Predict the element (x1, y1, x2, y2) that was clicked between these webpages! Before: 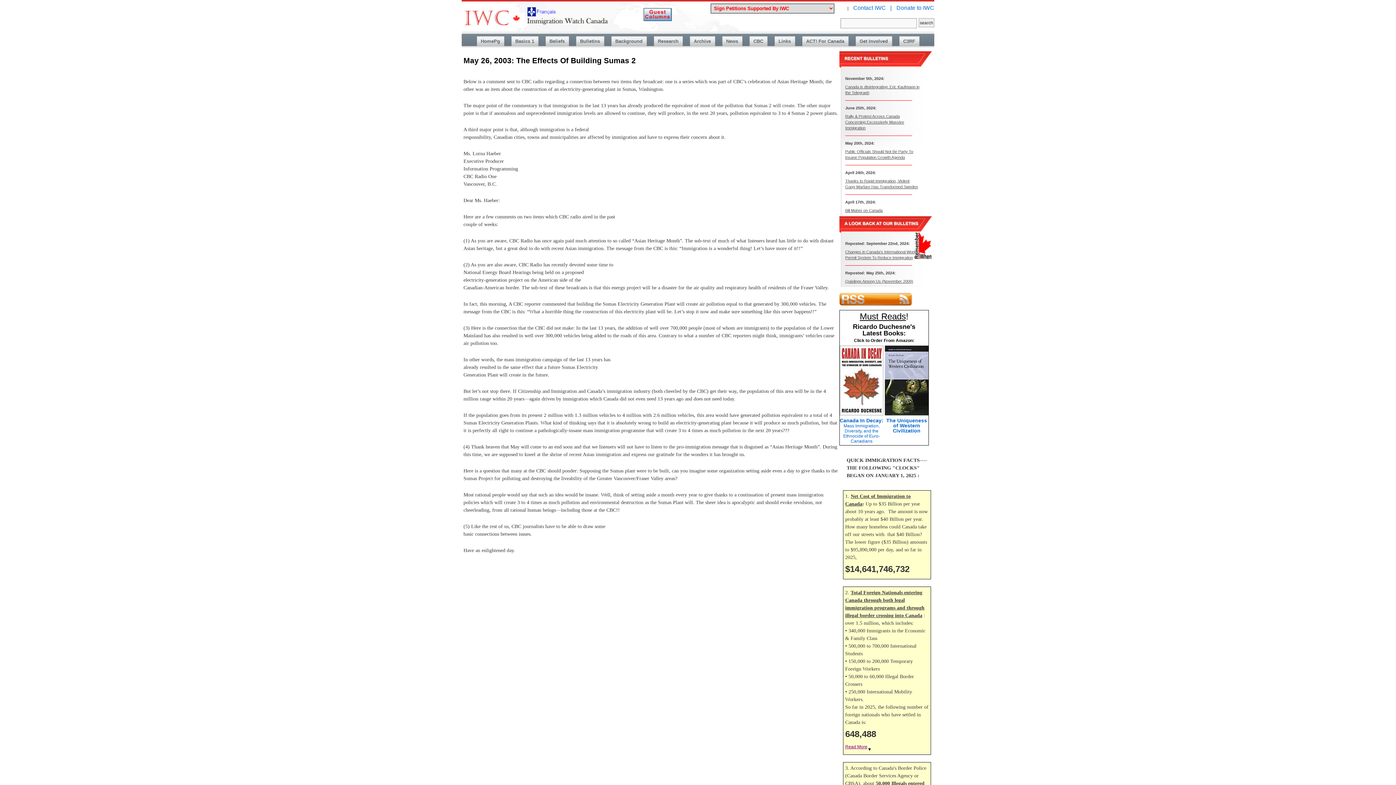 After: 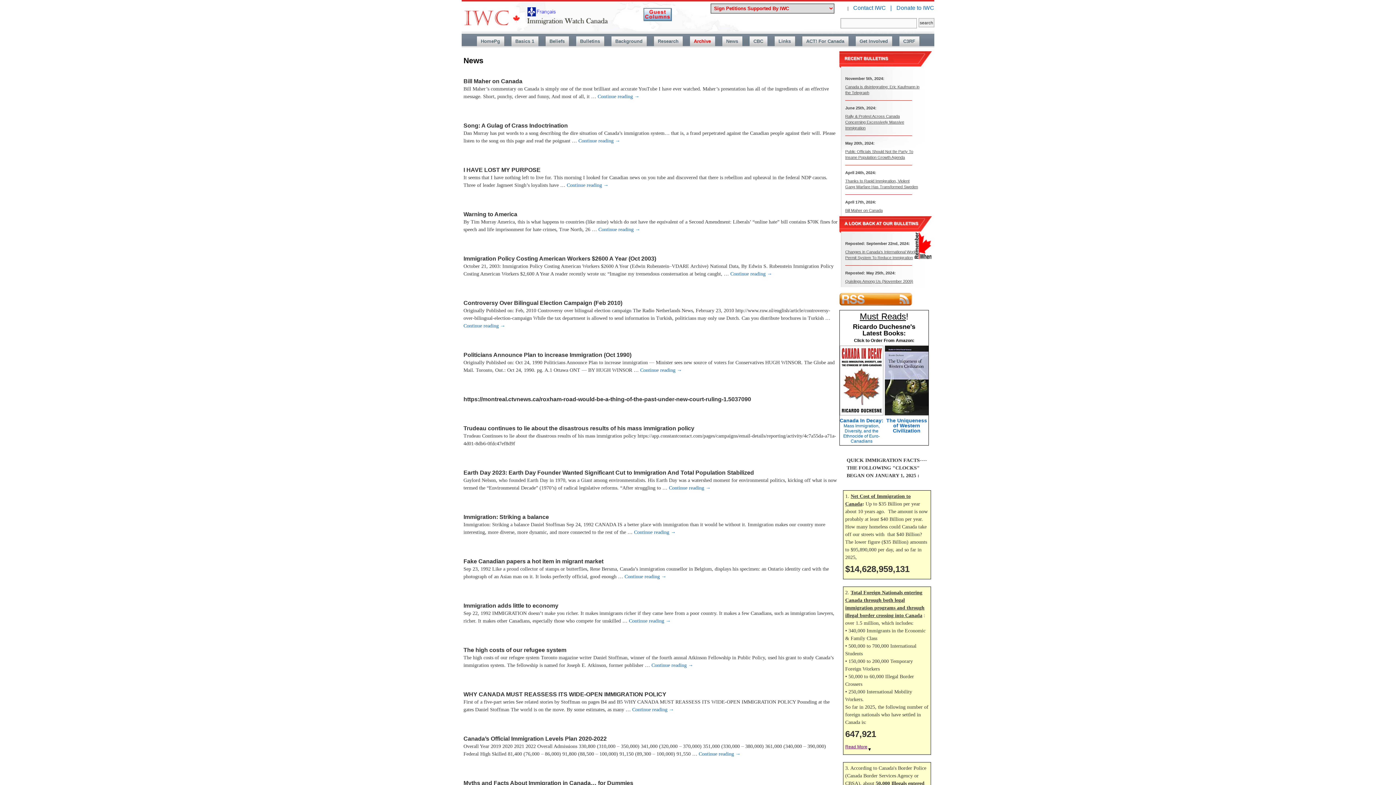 Action: label: Archive bbox: (690, 36, 715, 46)